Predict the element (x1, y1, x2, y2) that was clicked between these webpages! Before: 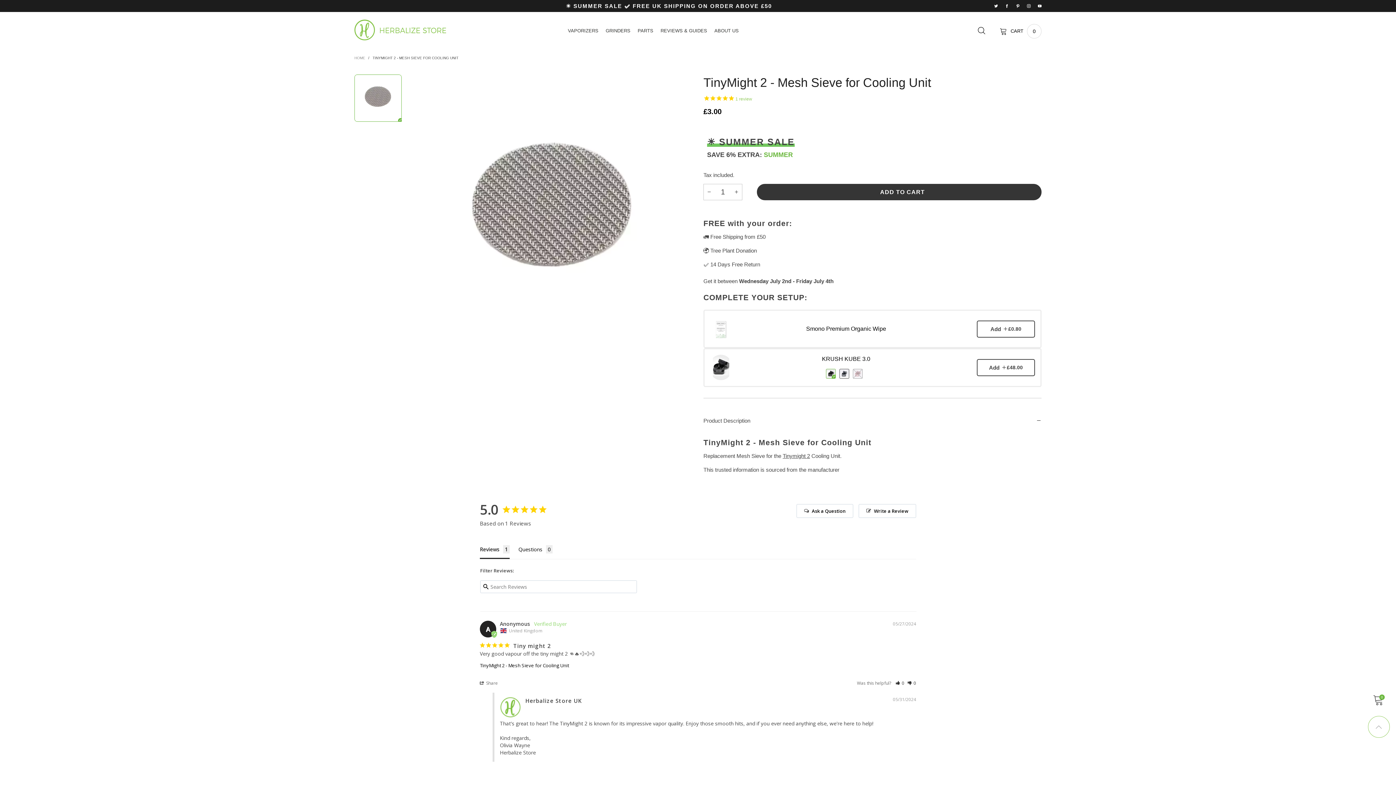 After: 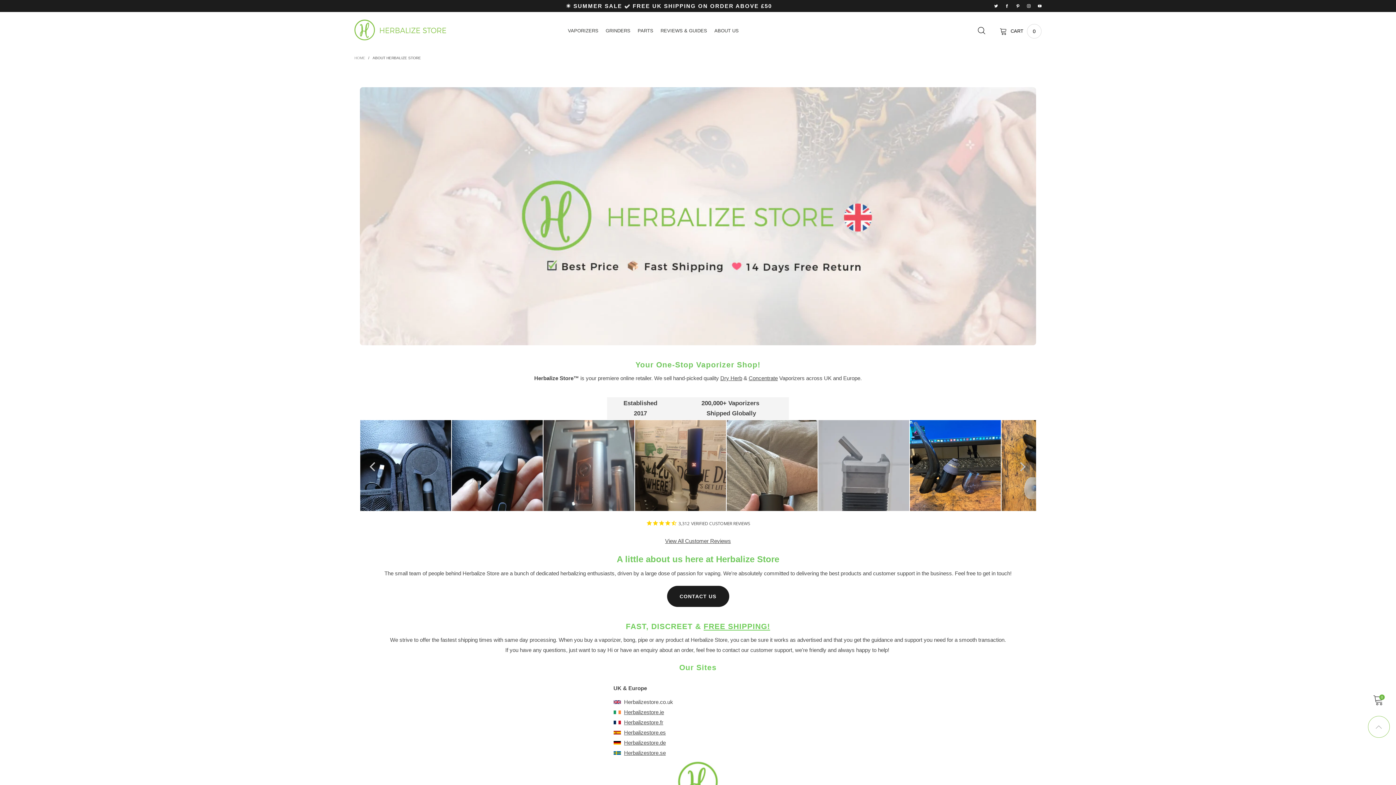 Action: label: ABOUT US bbox: (703, 660, 867, 672)